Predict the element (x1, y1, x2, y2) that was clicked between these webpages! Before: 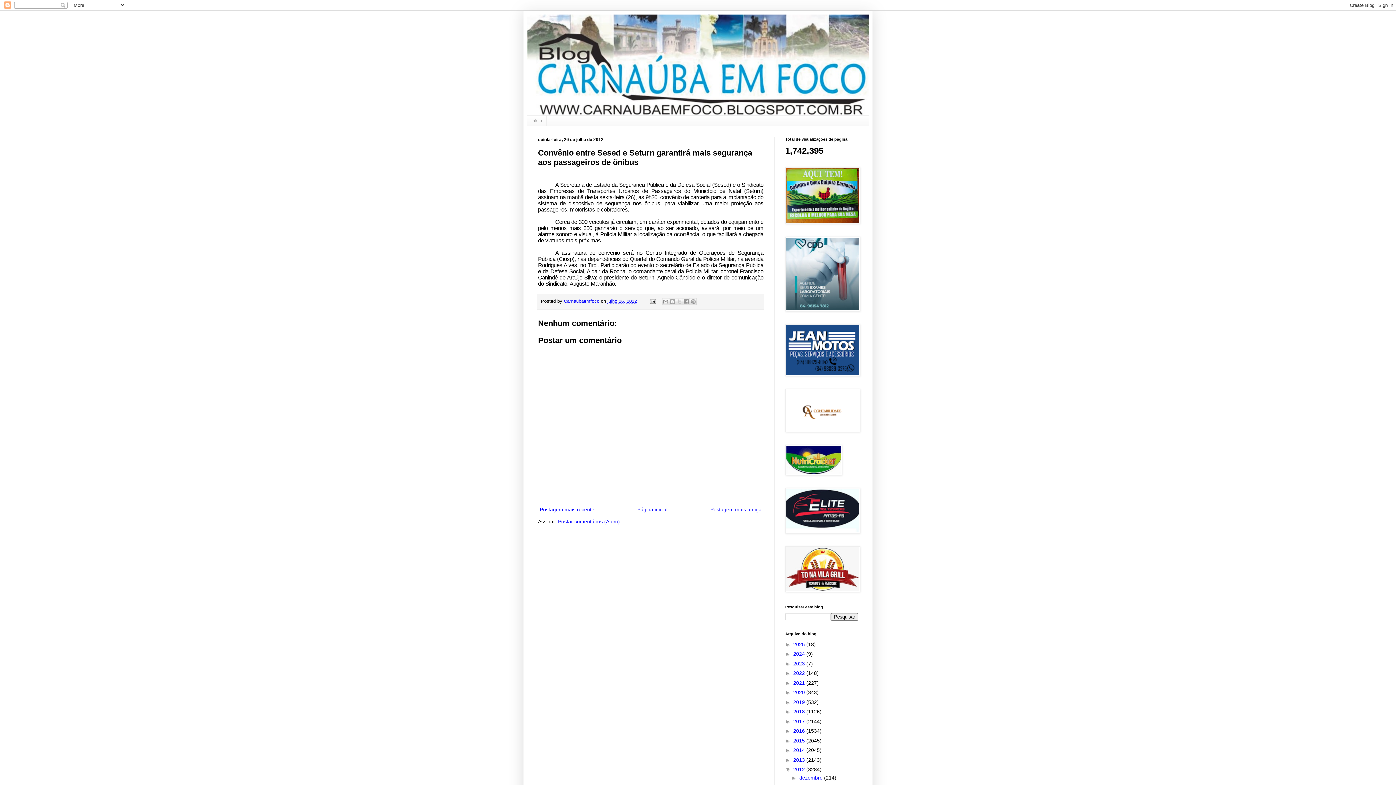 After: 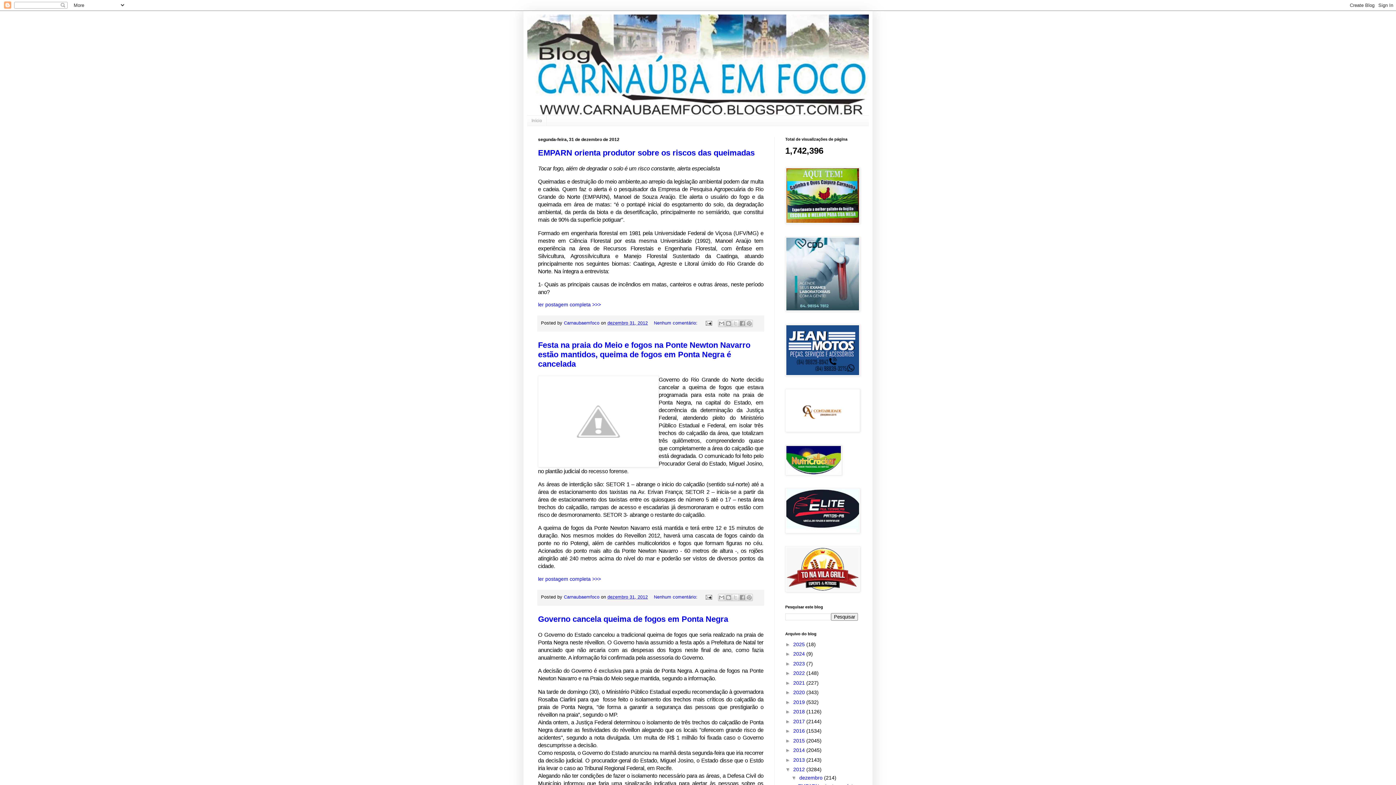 Action: bbox: (793, 767, 806, 772) label: 2012 